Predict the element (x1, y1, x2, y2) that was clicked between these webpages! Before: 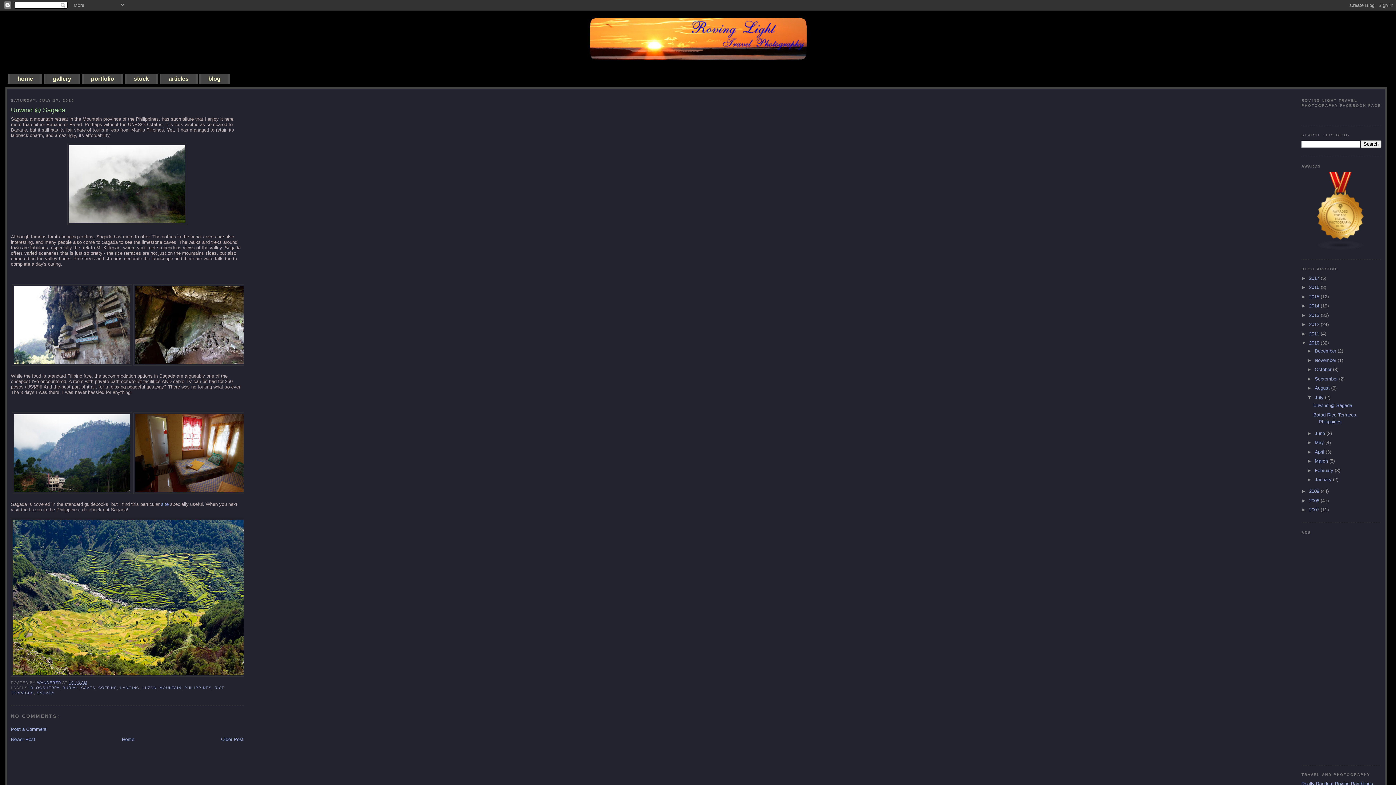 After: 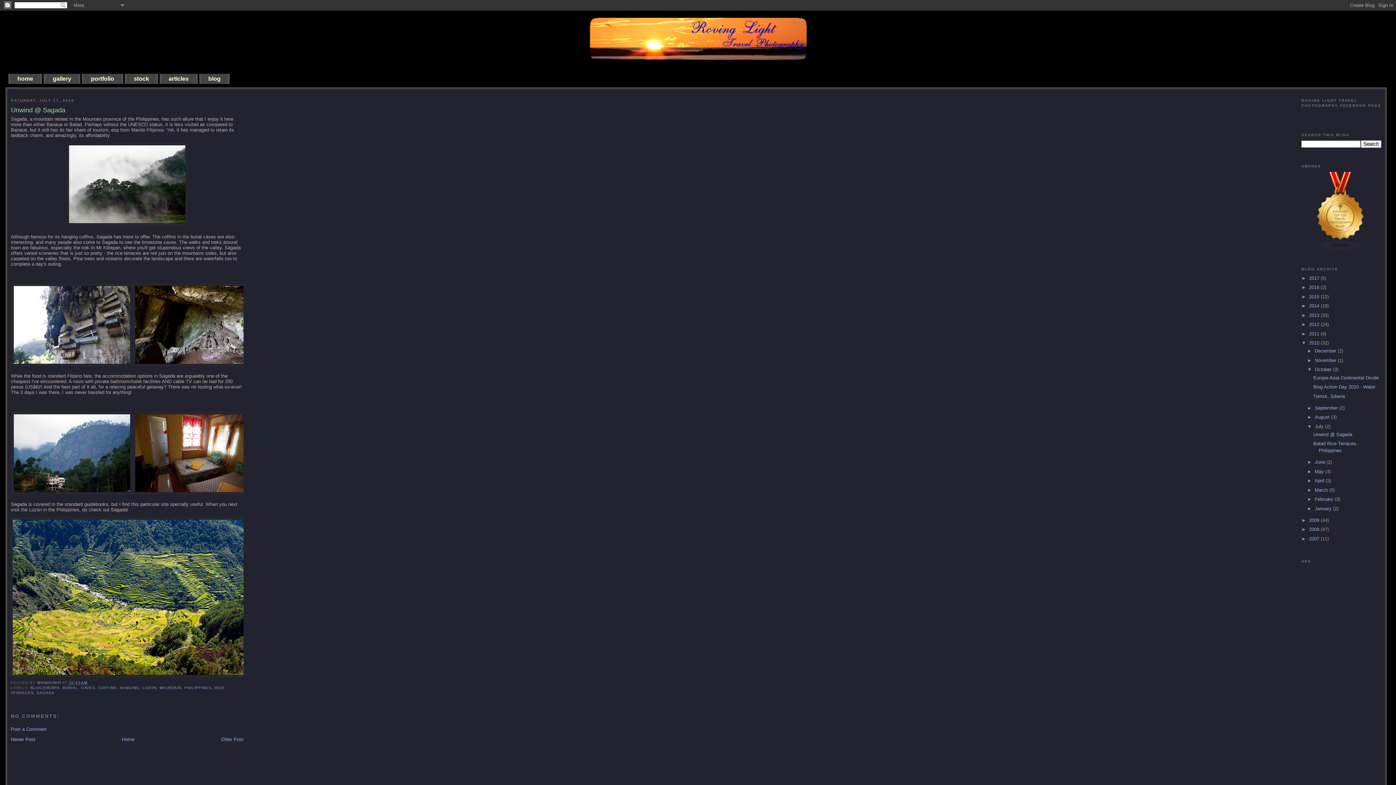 Action: label: ►   bbox: (1307, 367, 1315, 372)